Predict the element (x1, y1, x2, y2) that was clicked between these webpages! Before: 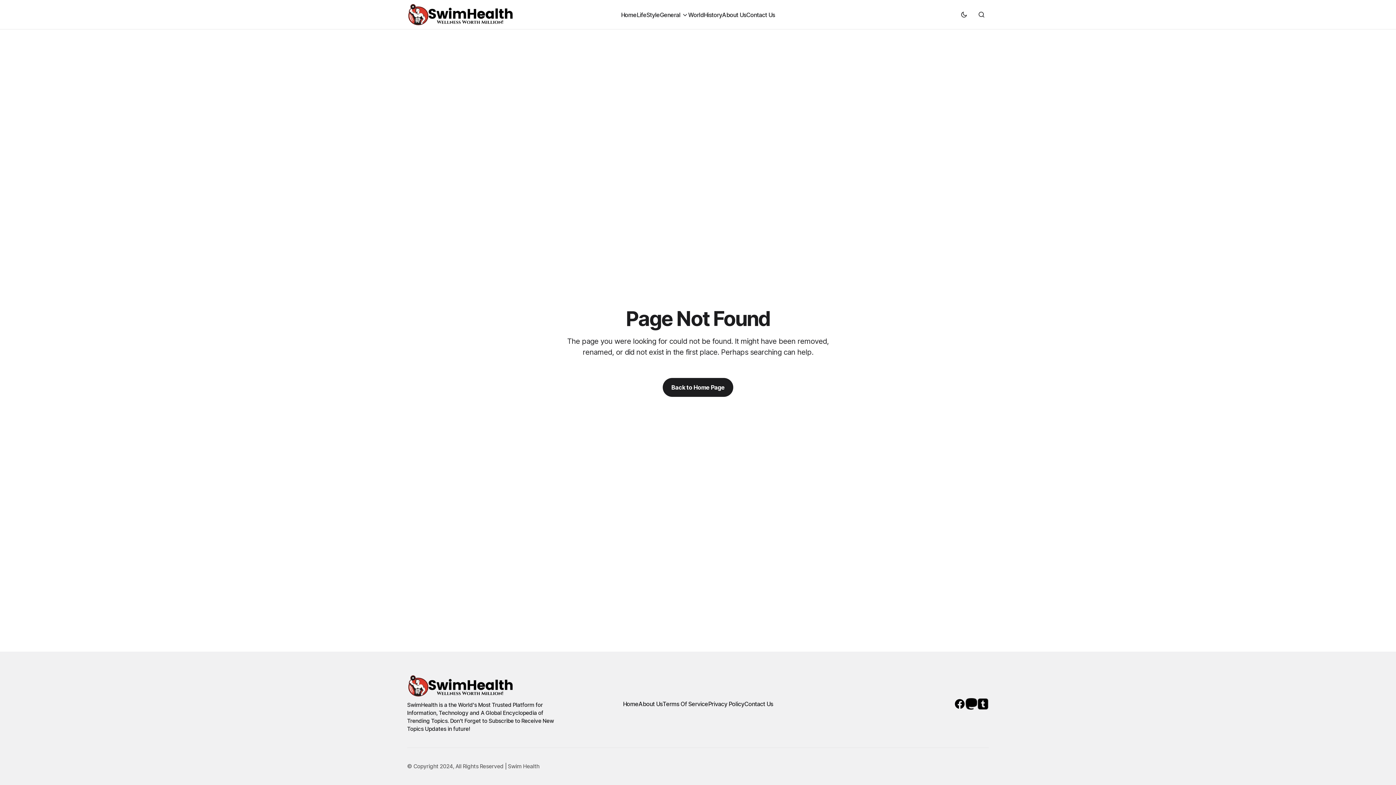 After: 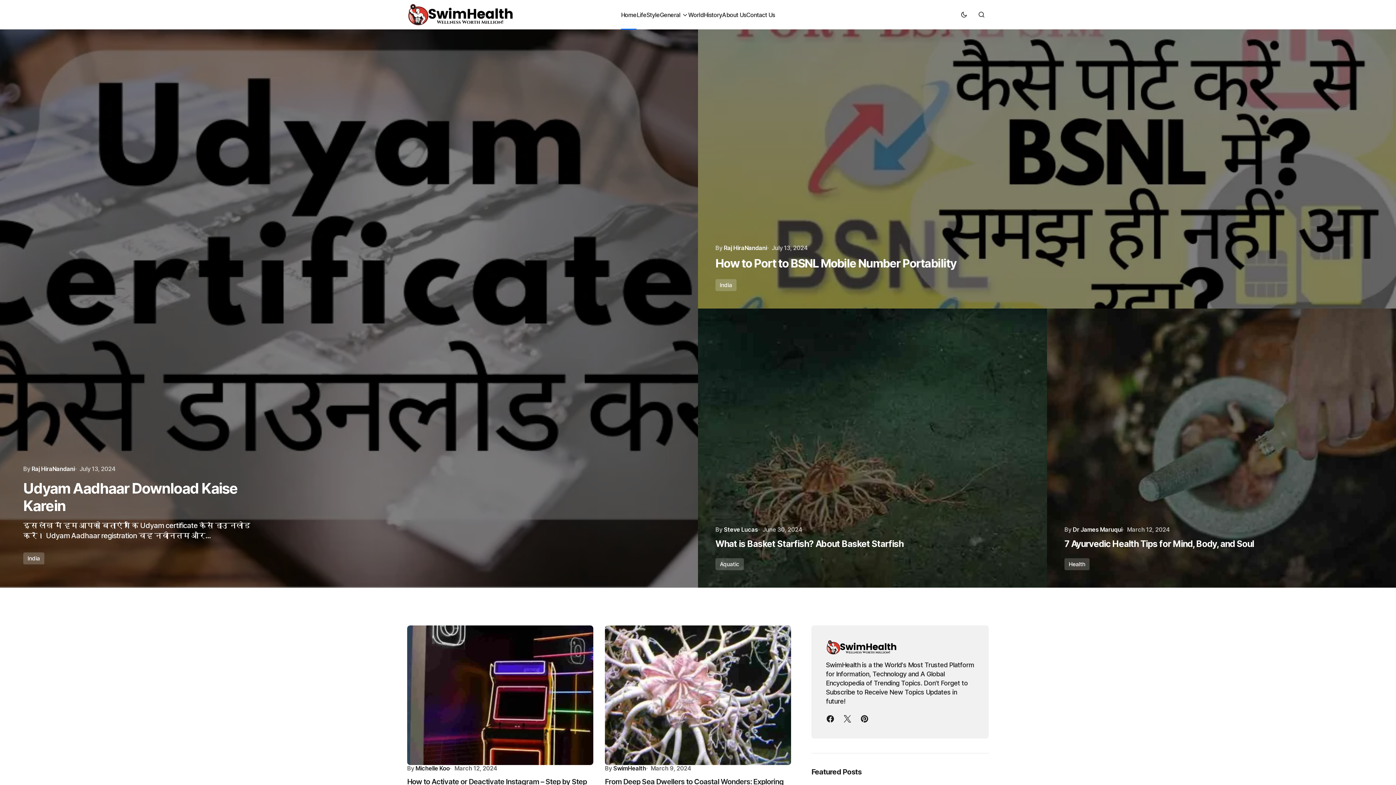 Action: bbox: (407, 3, 513, 25)